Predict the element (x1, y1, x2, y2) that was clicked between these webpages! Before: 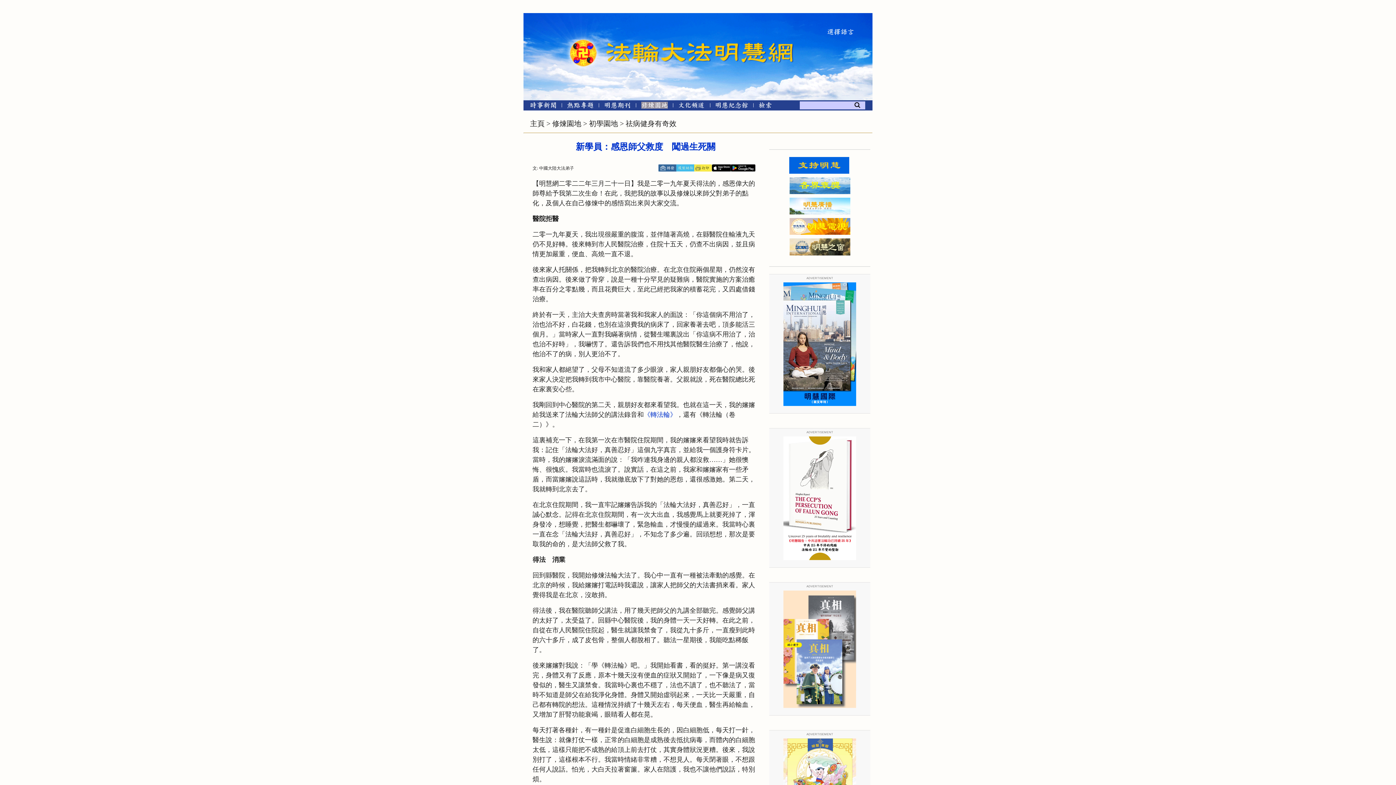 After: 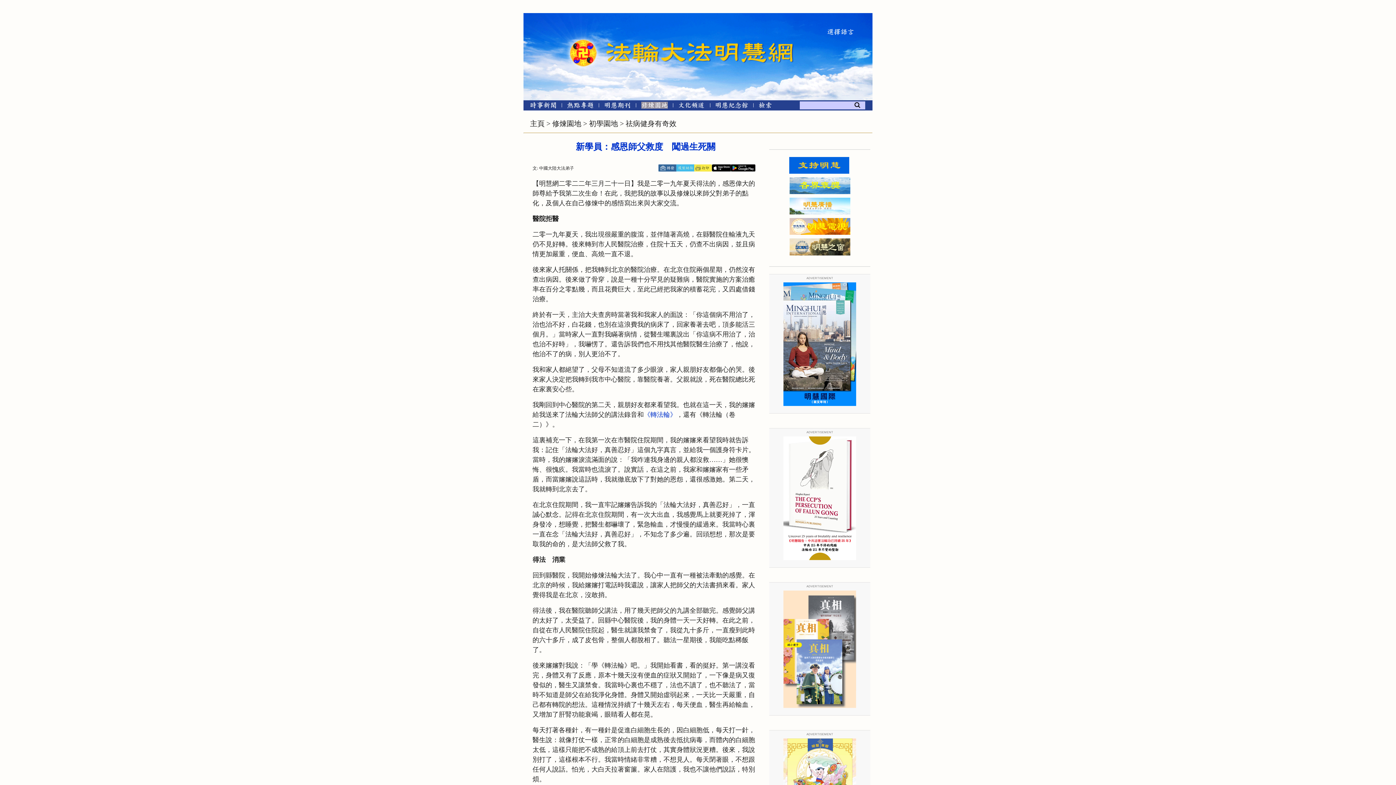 Action: bbox: (658, 165, 677, 170)